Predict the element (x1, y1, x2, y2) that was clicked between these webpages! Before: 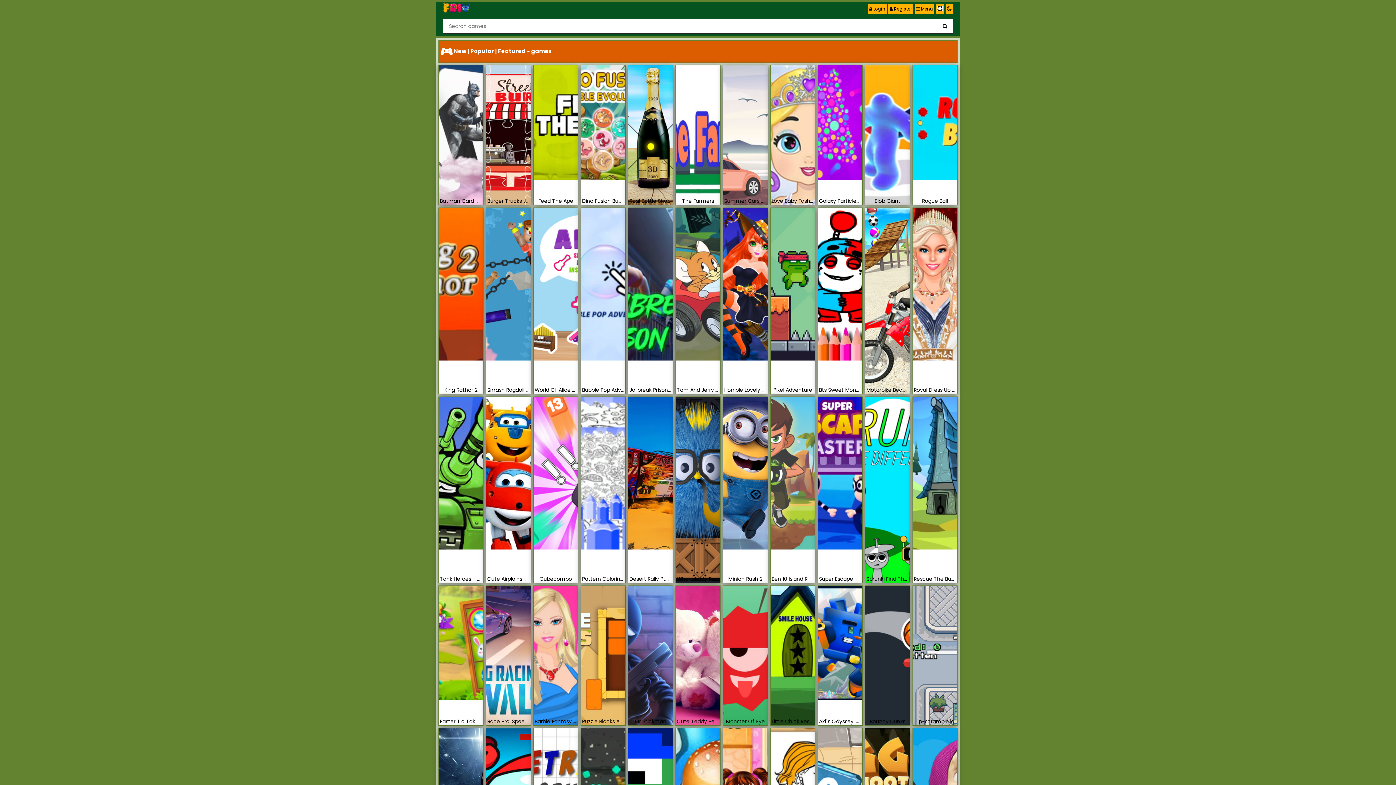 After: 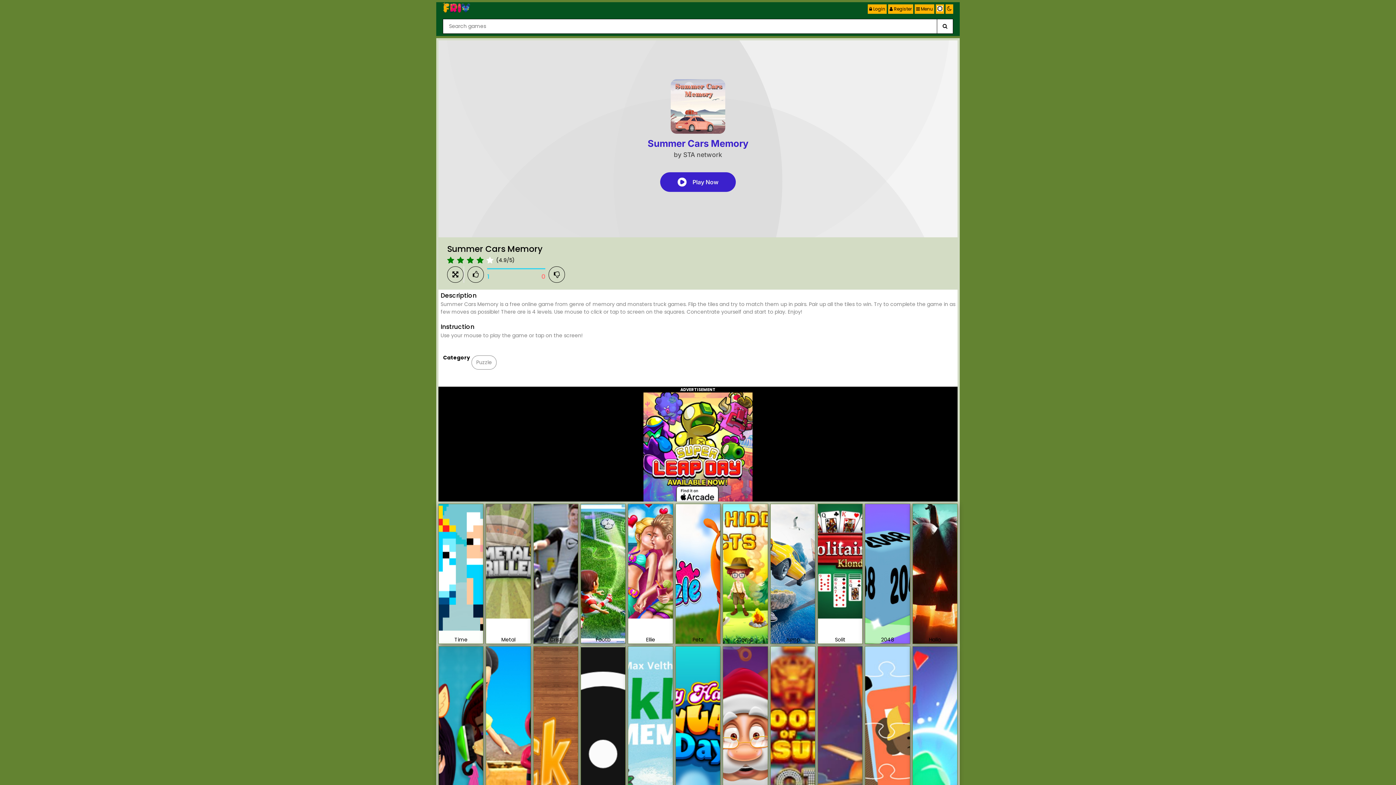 Action: bbox: (722, 65, 768, 205) label: Summer Cars Memory